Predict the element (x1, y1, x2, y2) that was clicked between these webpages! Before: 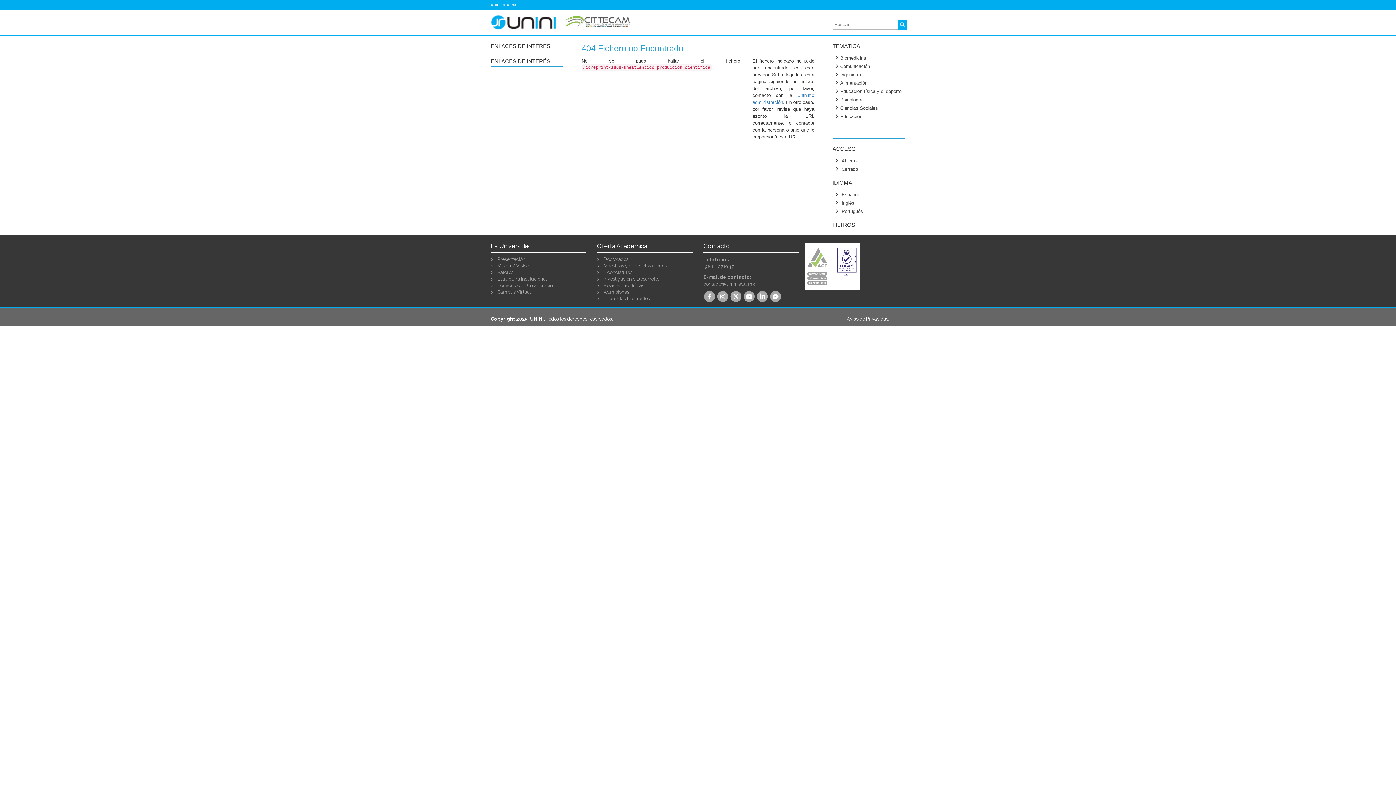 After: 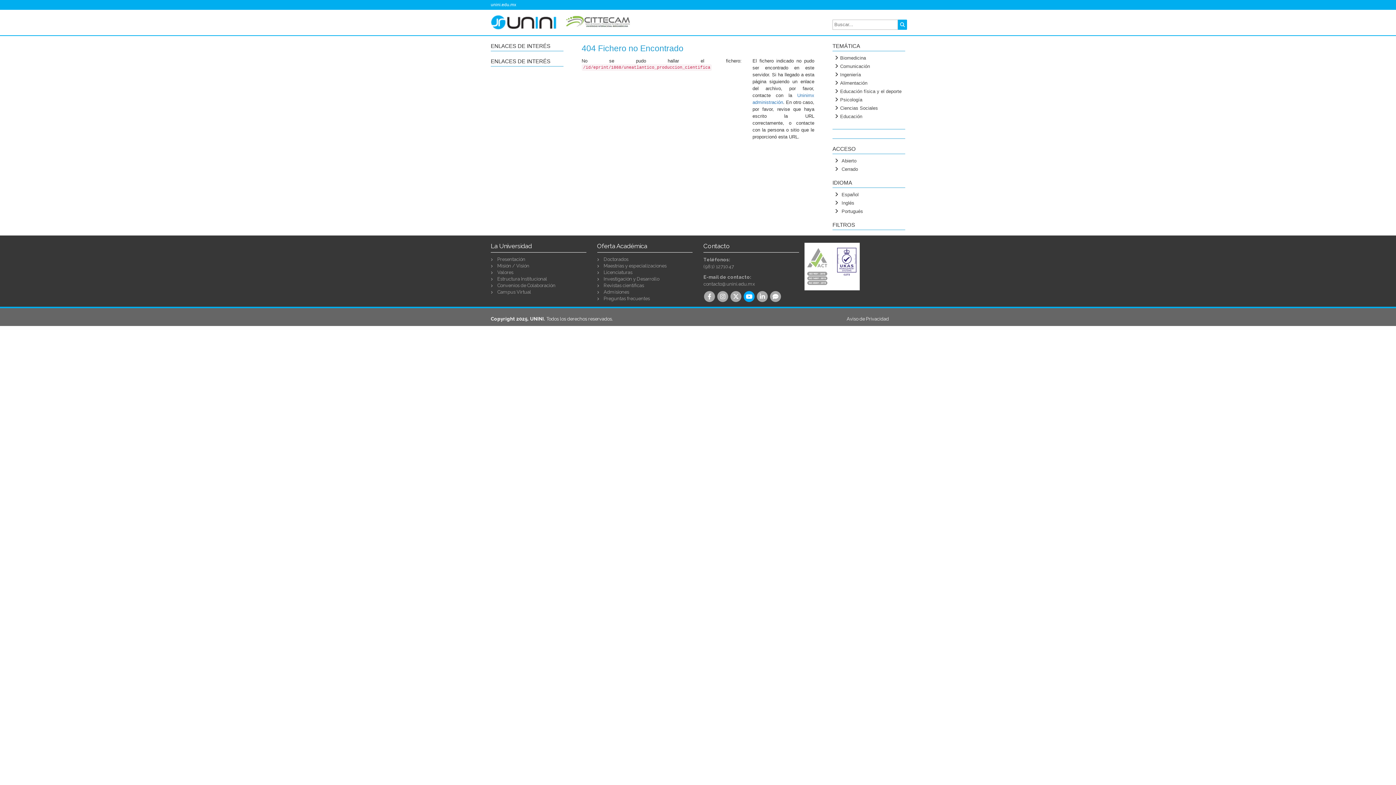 Action: bbox: (743, 291, 756, 303) label:  
 